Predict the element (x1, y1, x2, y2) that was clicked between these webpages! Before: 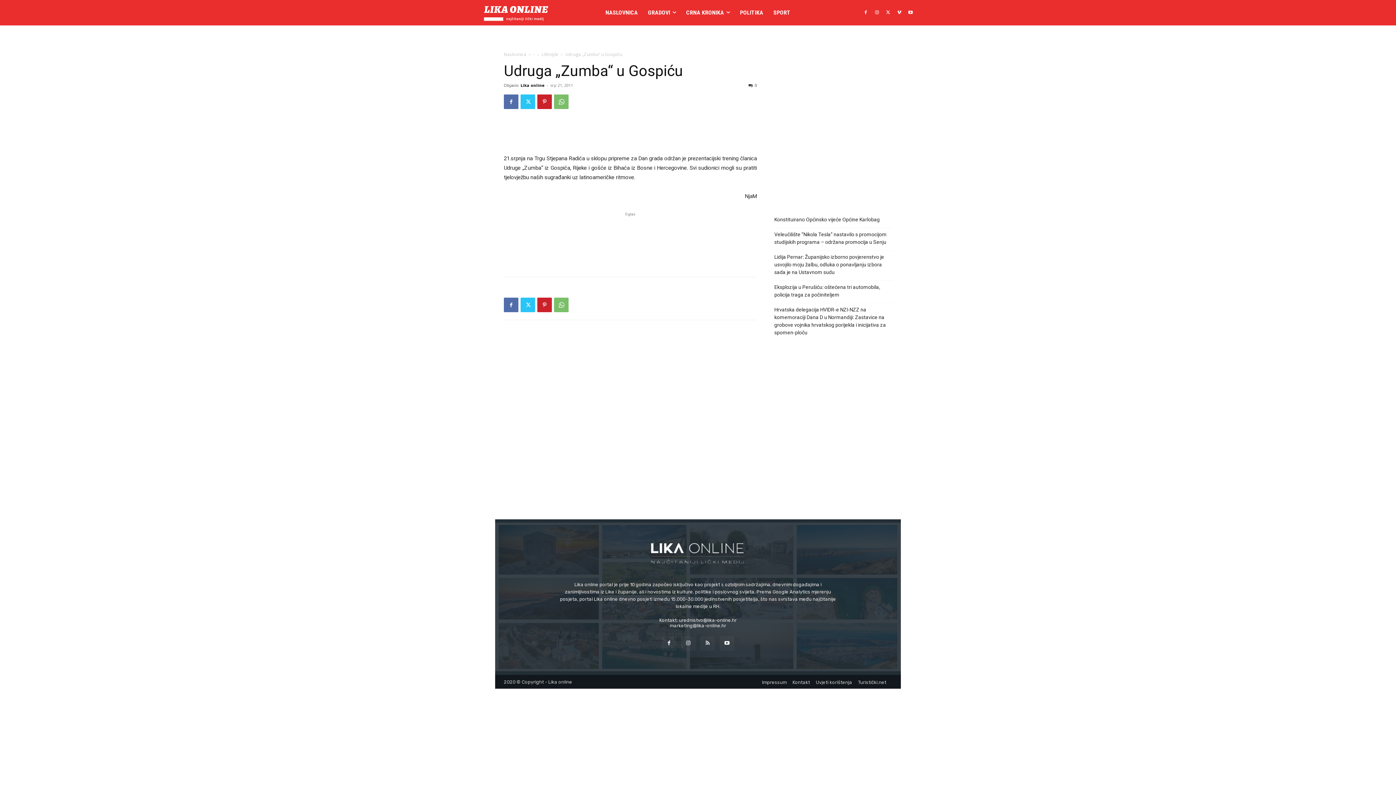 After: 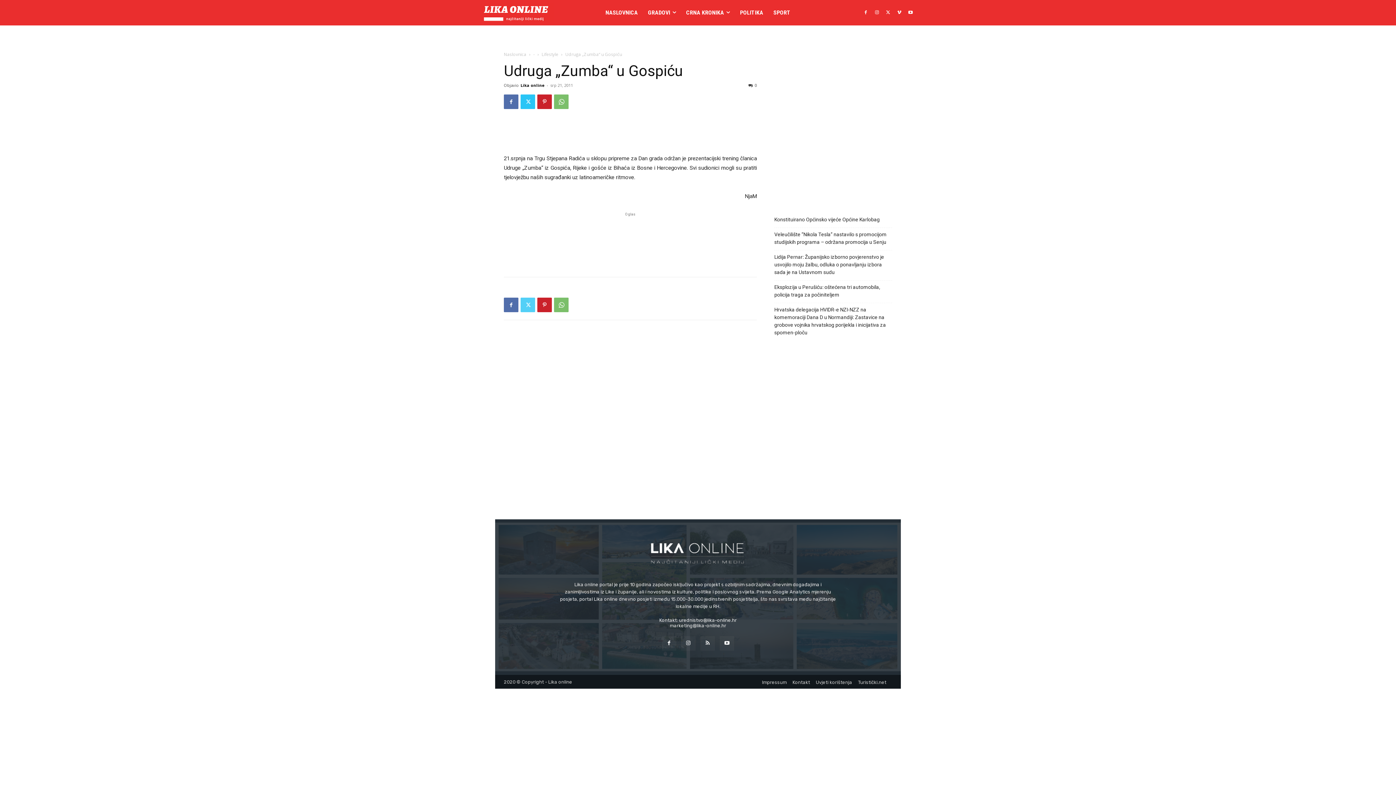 Action: bbox: (520, 297, 535, 312)